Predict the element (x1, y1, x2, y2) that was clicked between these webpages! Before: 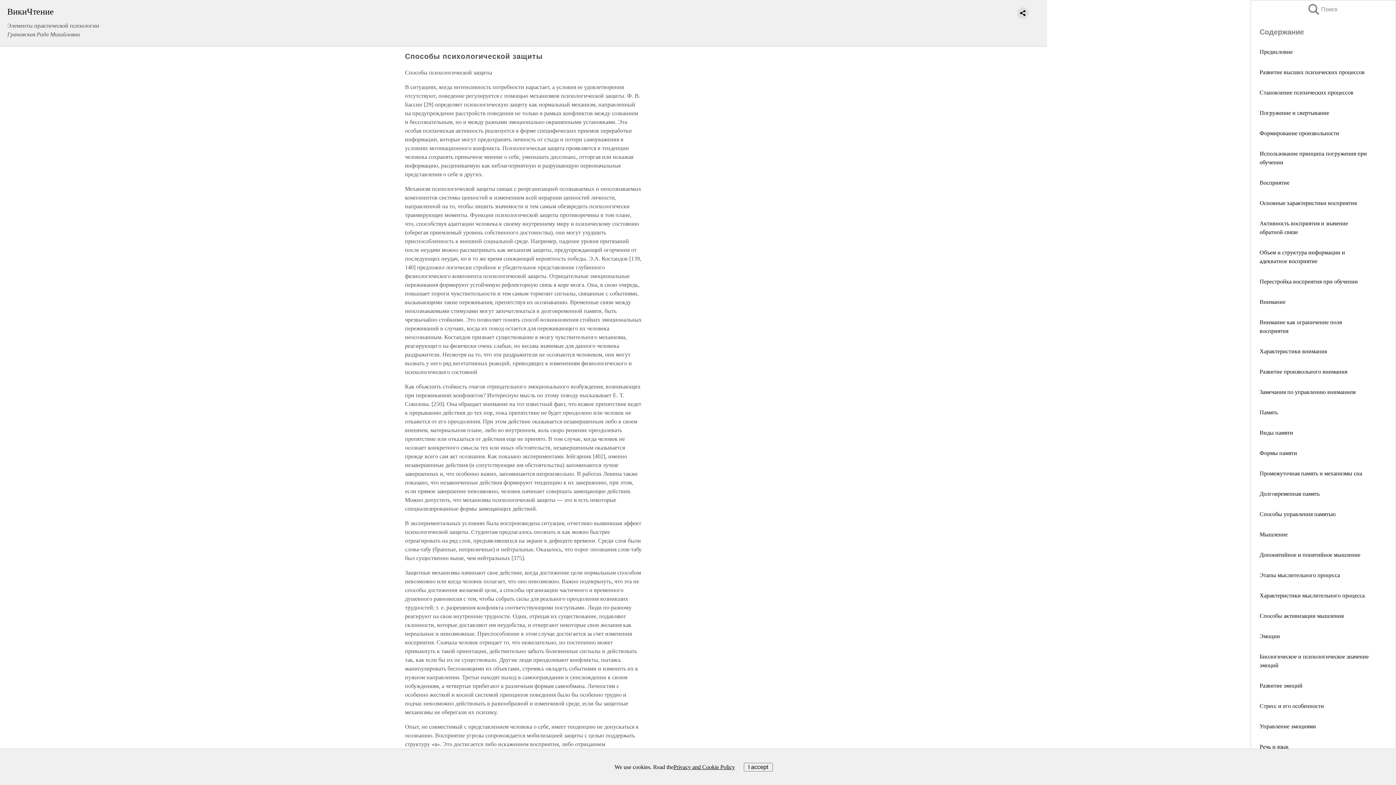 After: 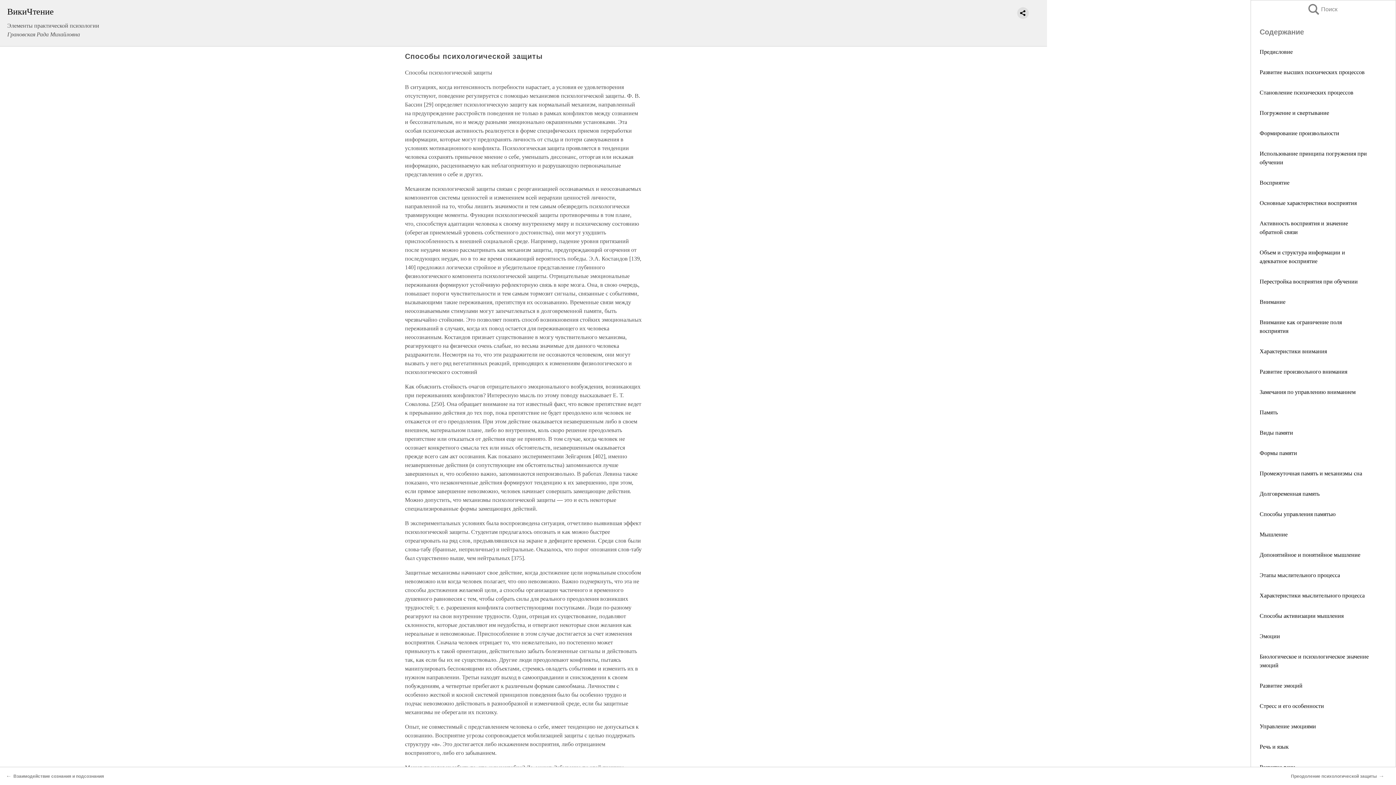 Action: bbox: (743, 763, 772, 771) label: I accept